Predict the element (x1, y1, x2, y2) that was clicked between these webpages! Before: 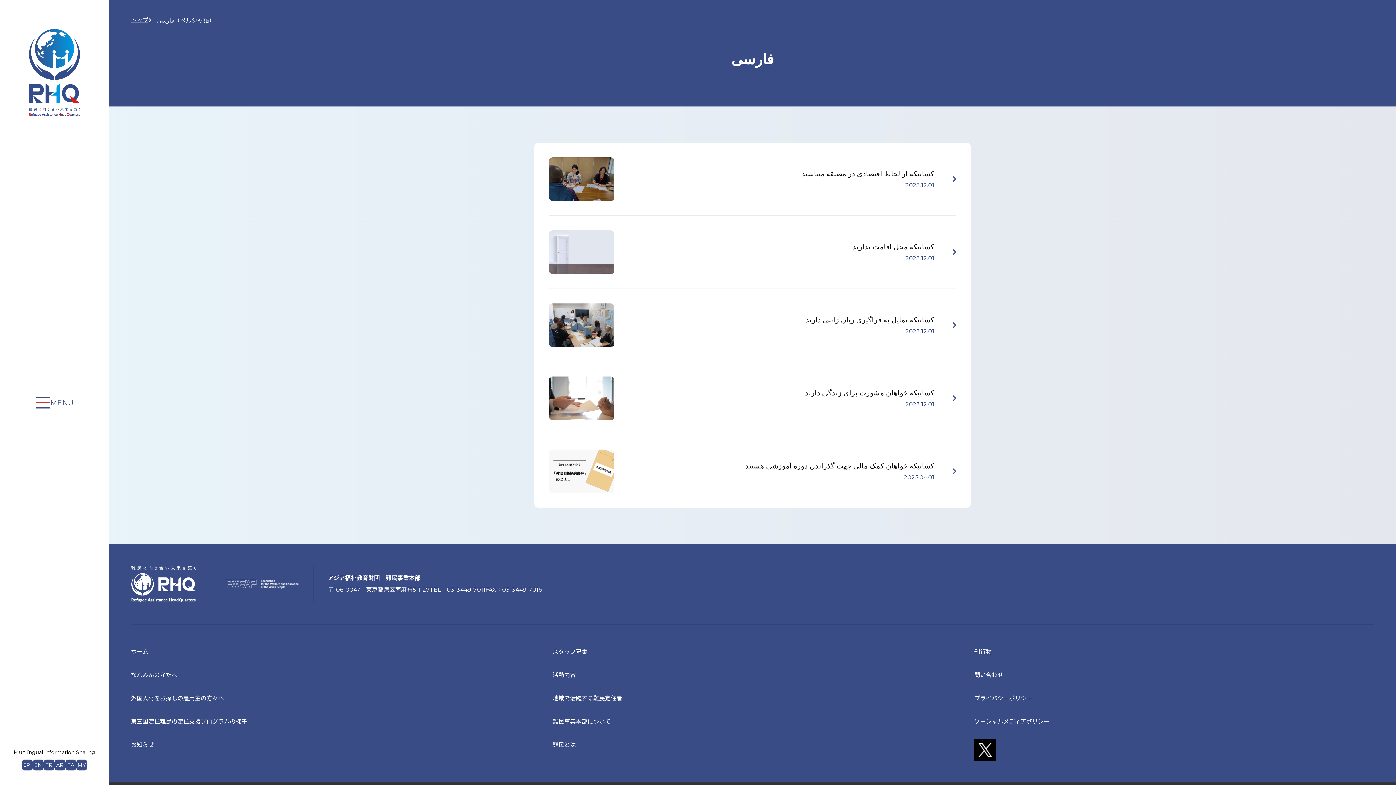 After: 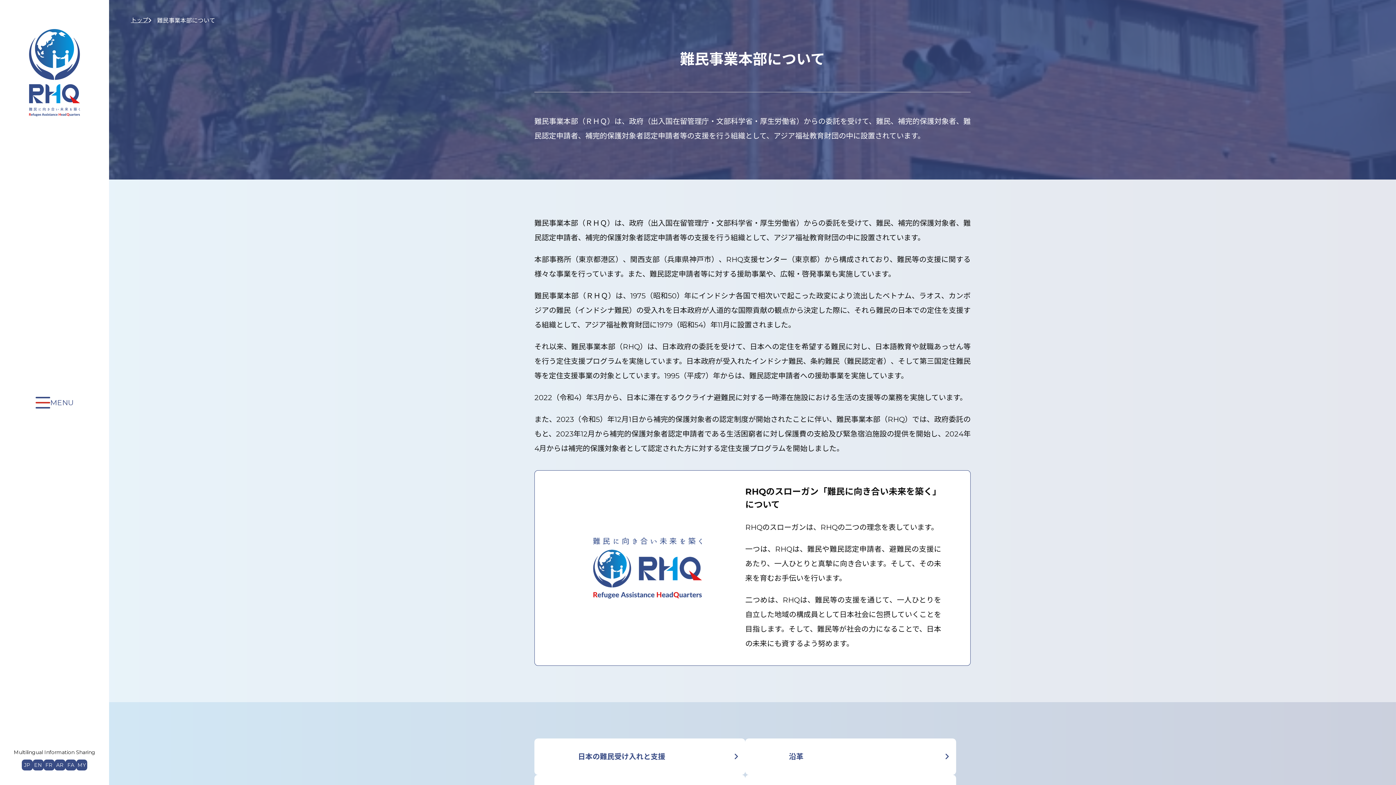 Action: bbox: (552, 718, 610, 725) label: 難民事業本部について